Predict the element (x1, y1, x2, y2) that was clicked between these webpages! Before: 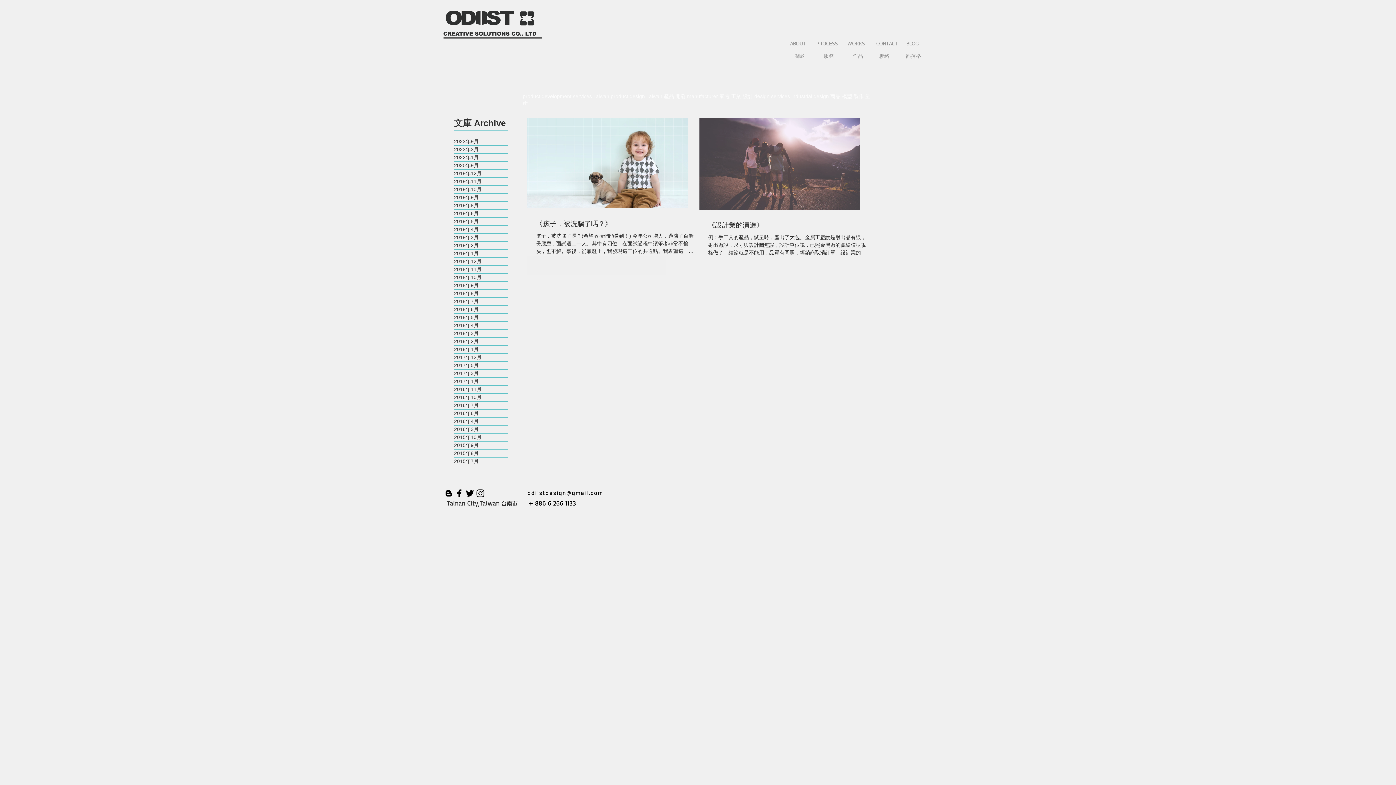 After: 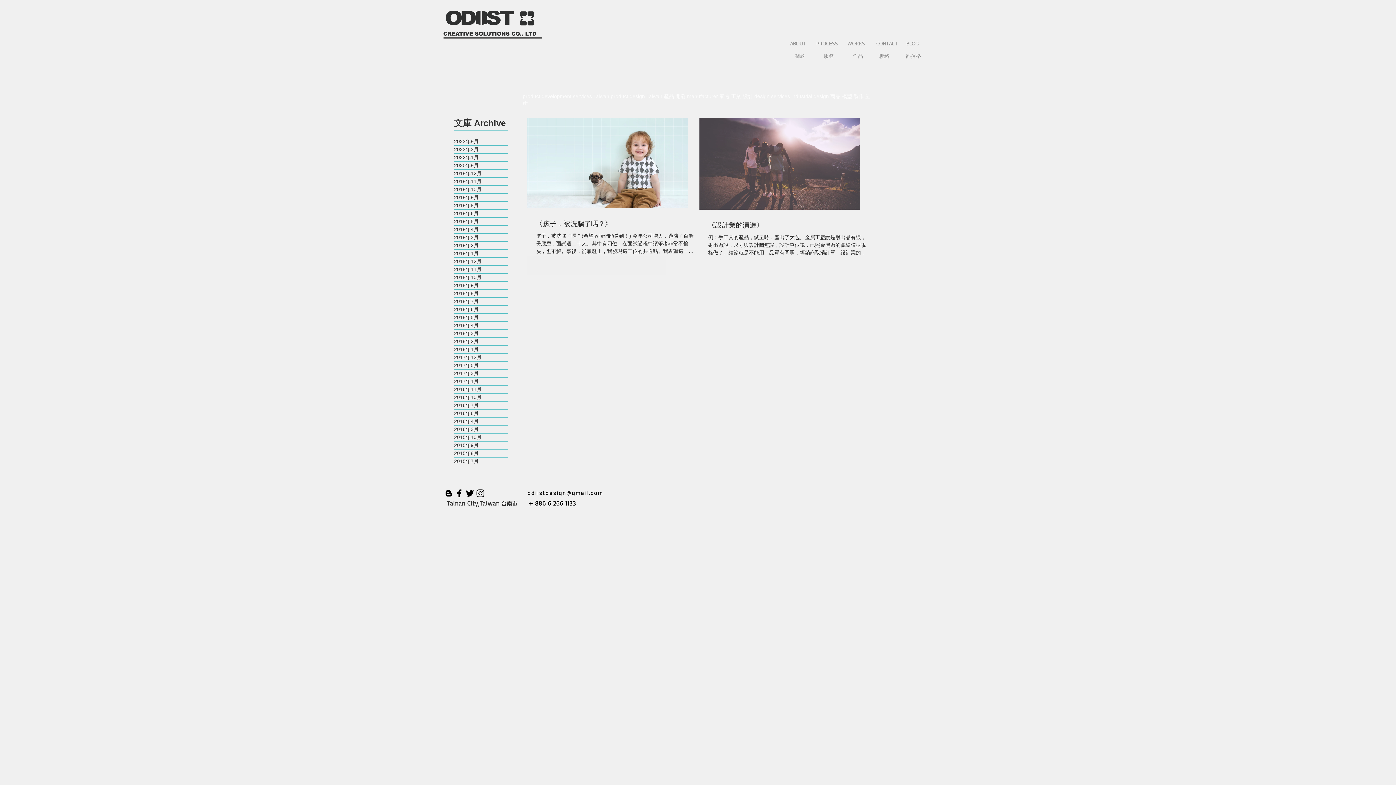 Action: label: 黑Blogger圖示 bbox: (443, 488, 454, 498)